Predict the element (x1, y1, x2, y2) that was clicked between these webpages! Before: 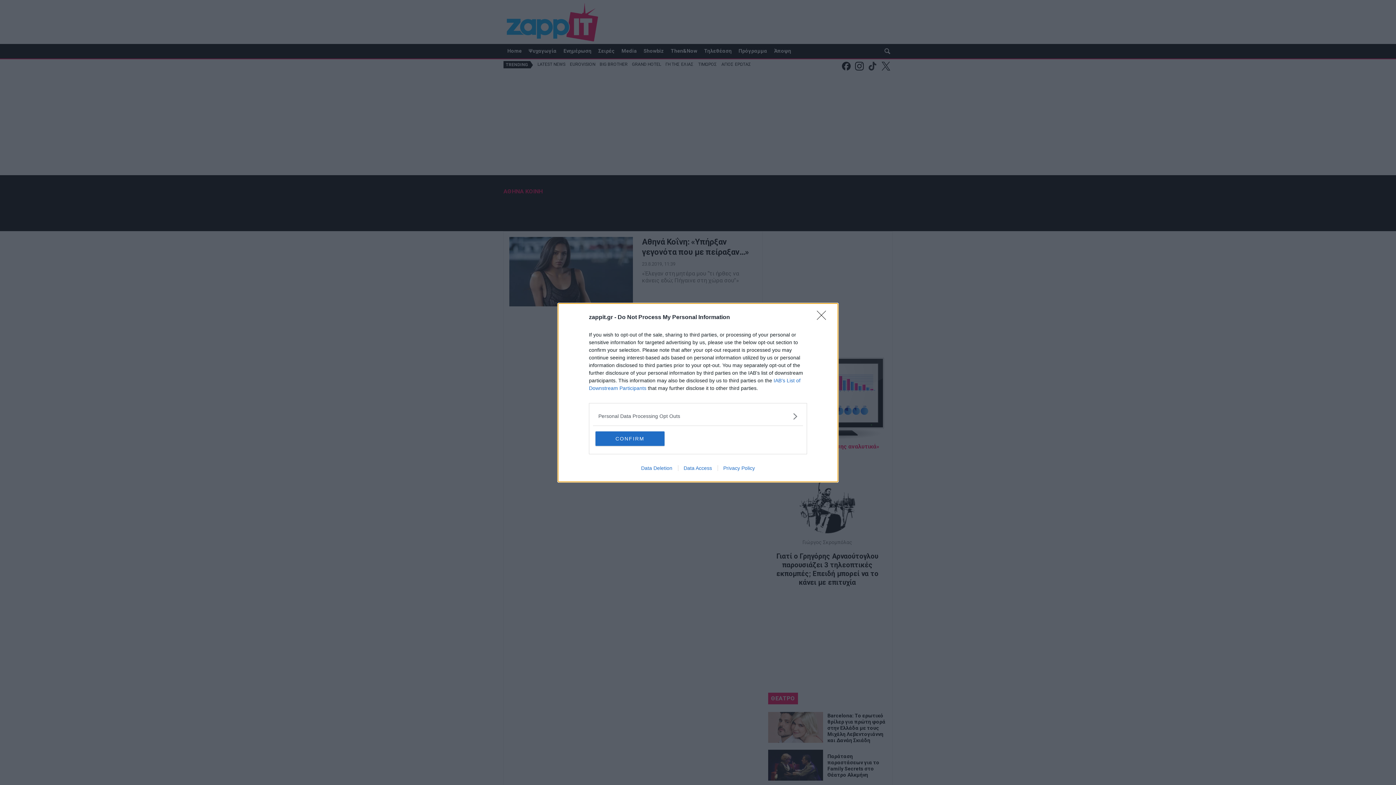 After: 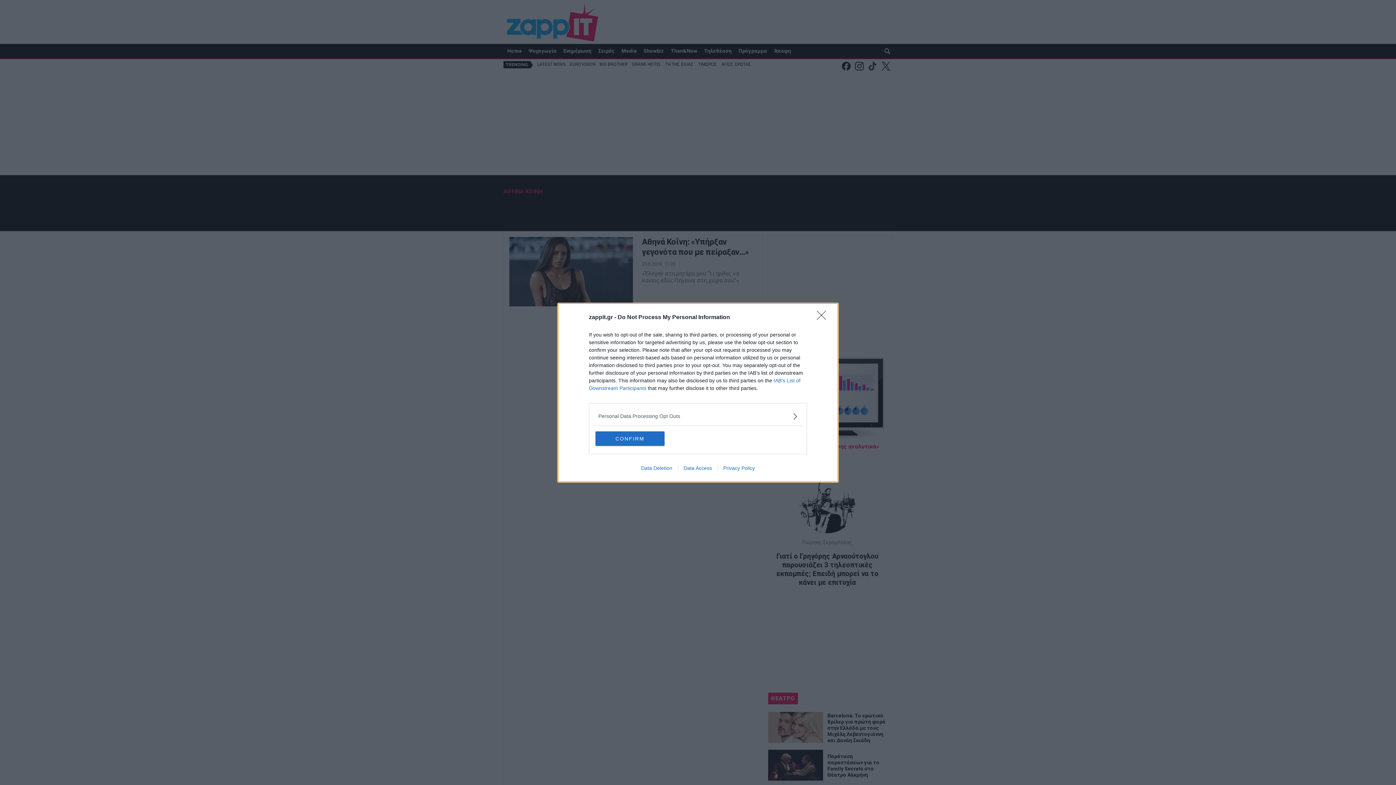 Action: bbox: (635, 465, 678, 471) label: Data Deletion